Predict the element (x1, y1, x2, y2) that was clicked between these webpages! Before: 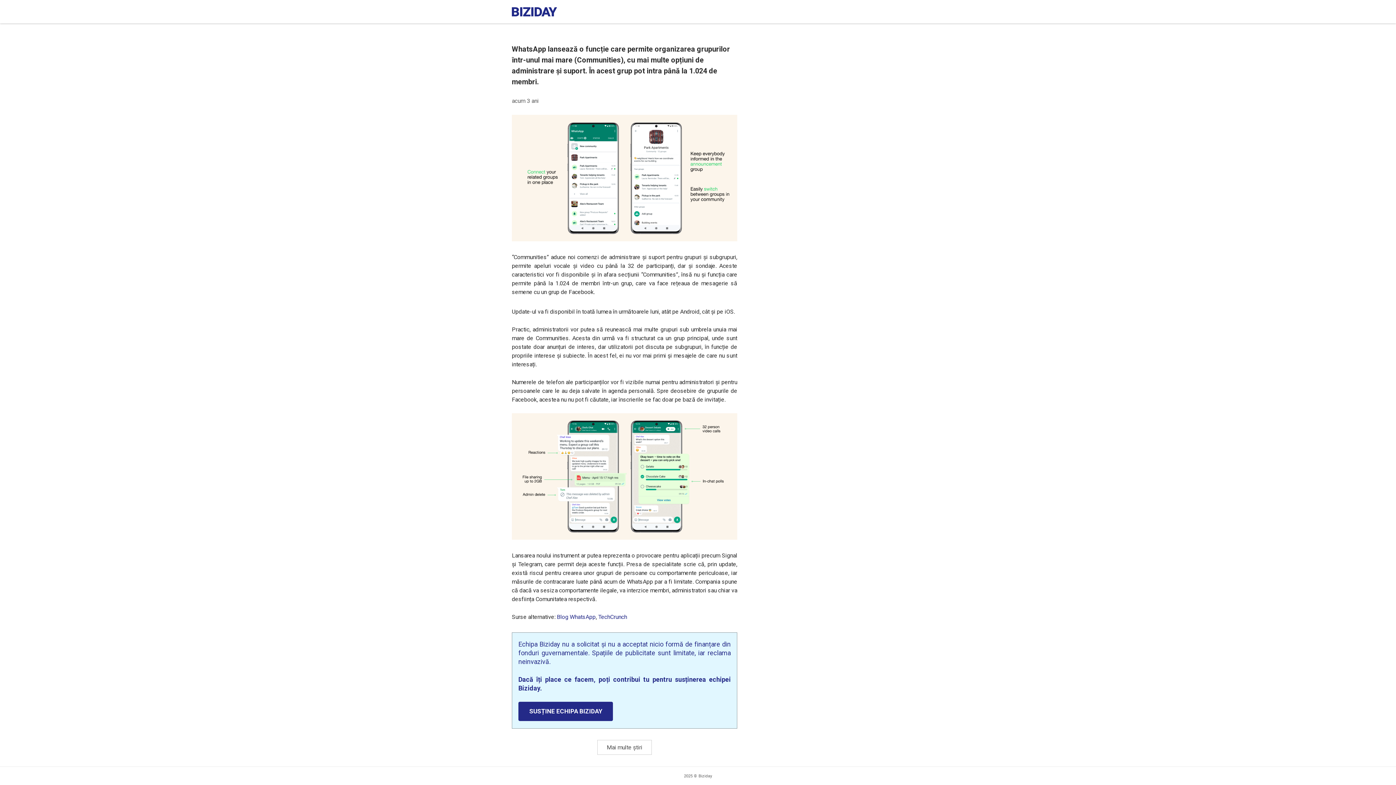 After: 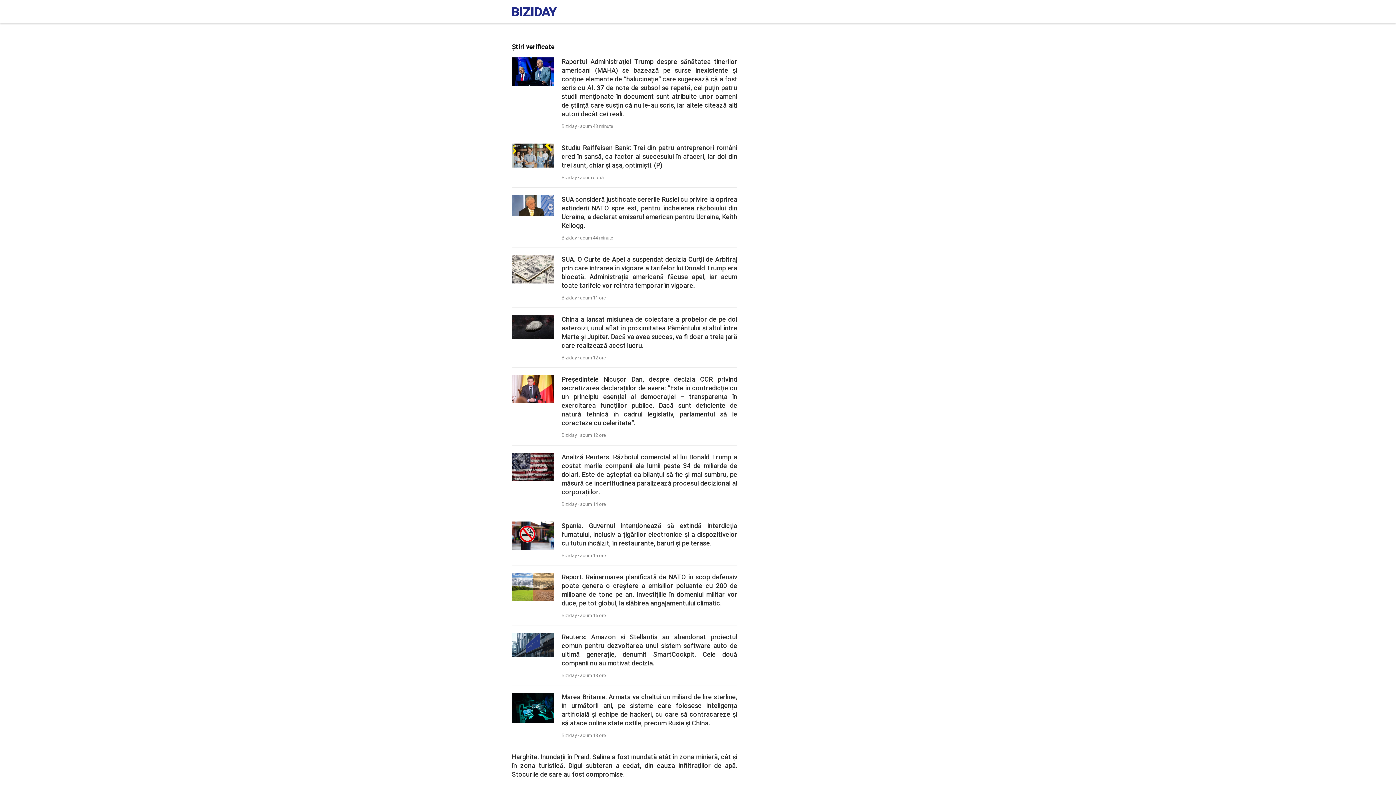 Action: label: Mai multe știri bbox: (597, 740, 651, 755)